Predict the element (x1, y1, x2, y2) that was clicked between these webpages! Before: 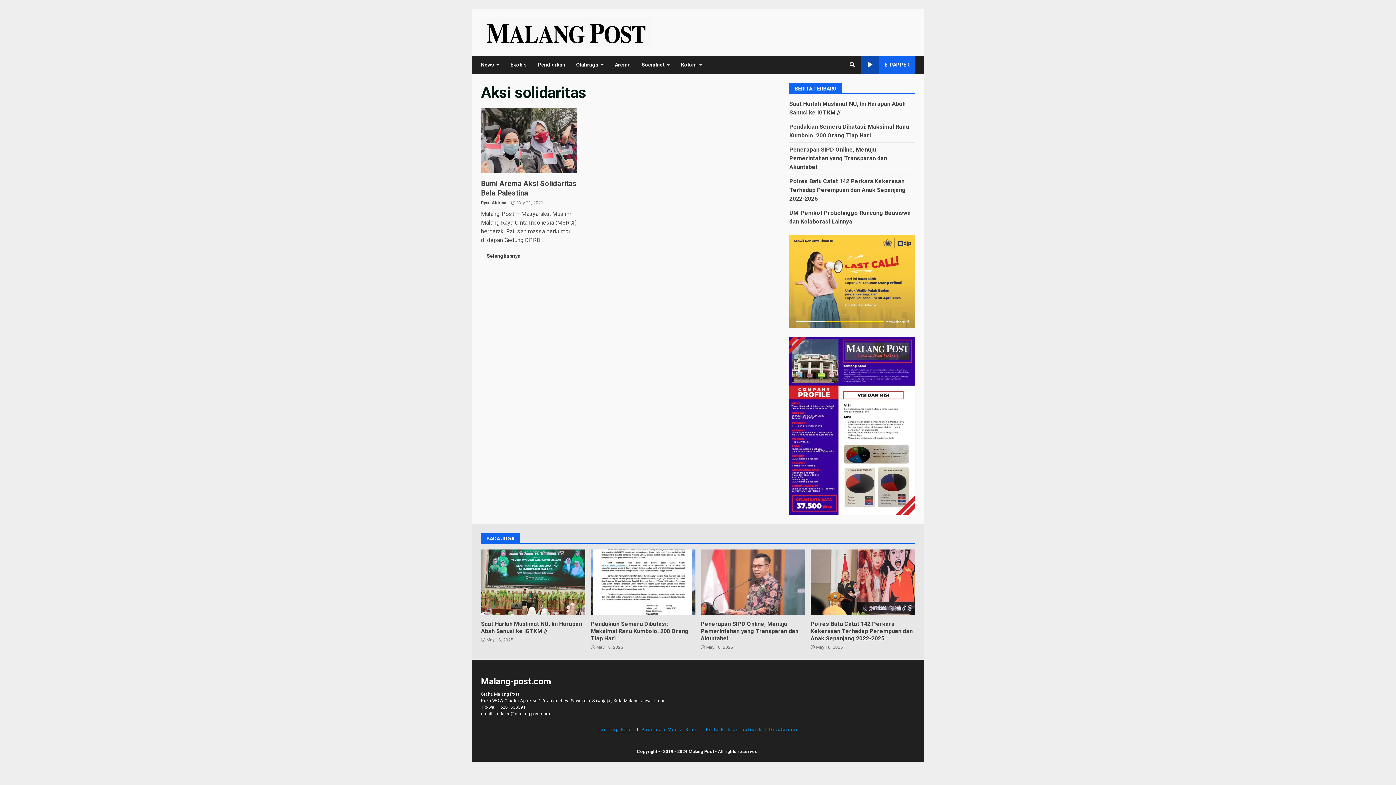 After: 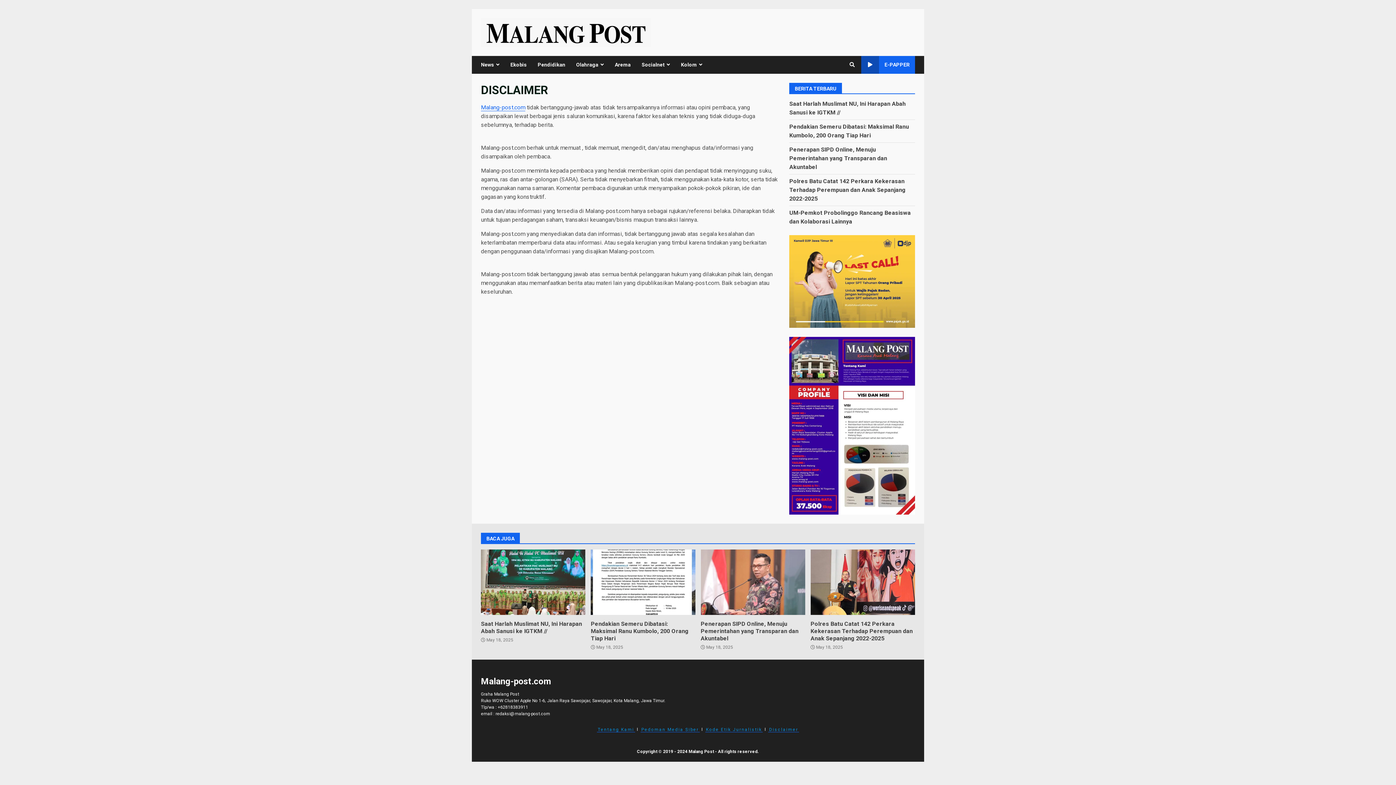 Action: label: Disclaimer bbox: (768, 727, 799, 732)